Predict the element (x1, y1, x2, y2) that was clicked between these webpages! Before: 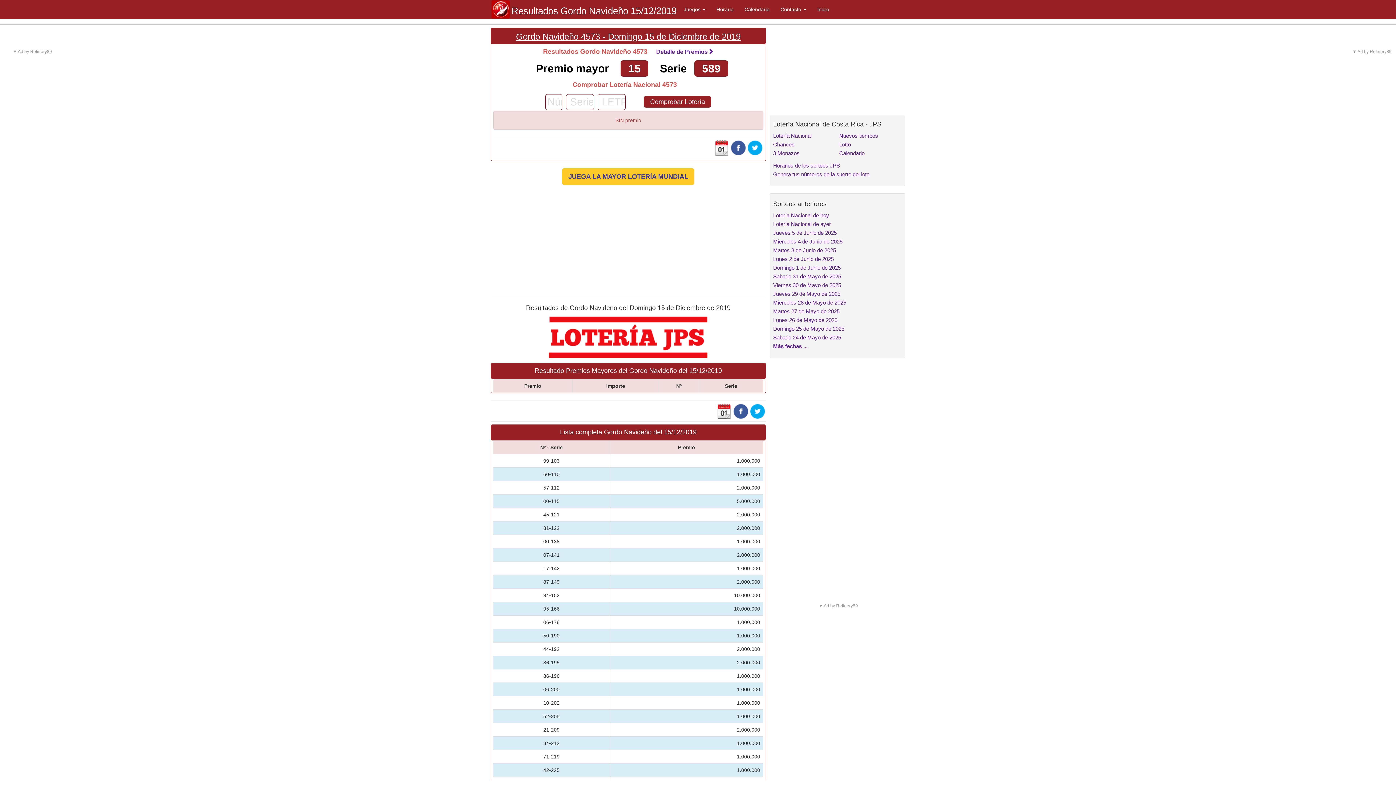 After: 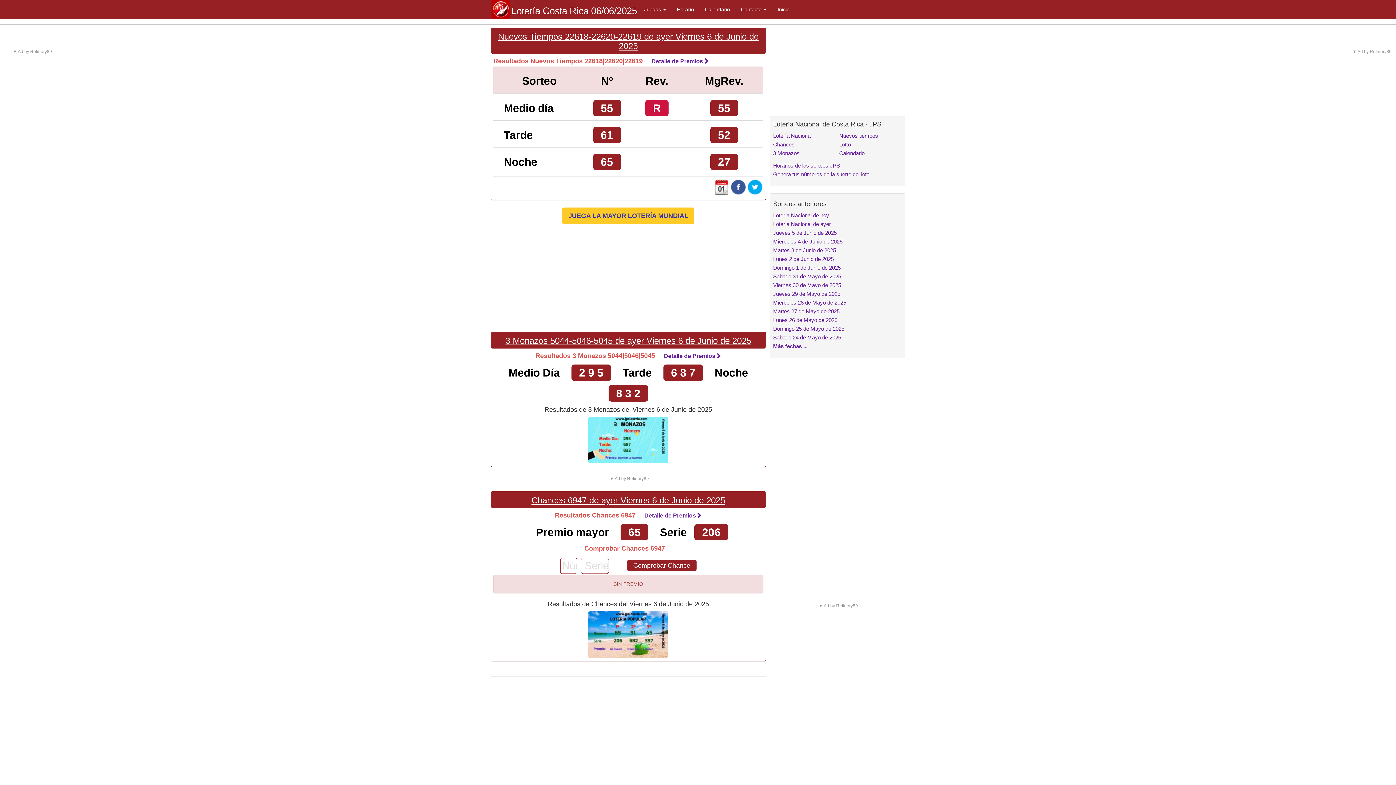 Action: bbox: (773, 221, 831, 227) label: Lotería Nacional de ayer